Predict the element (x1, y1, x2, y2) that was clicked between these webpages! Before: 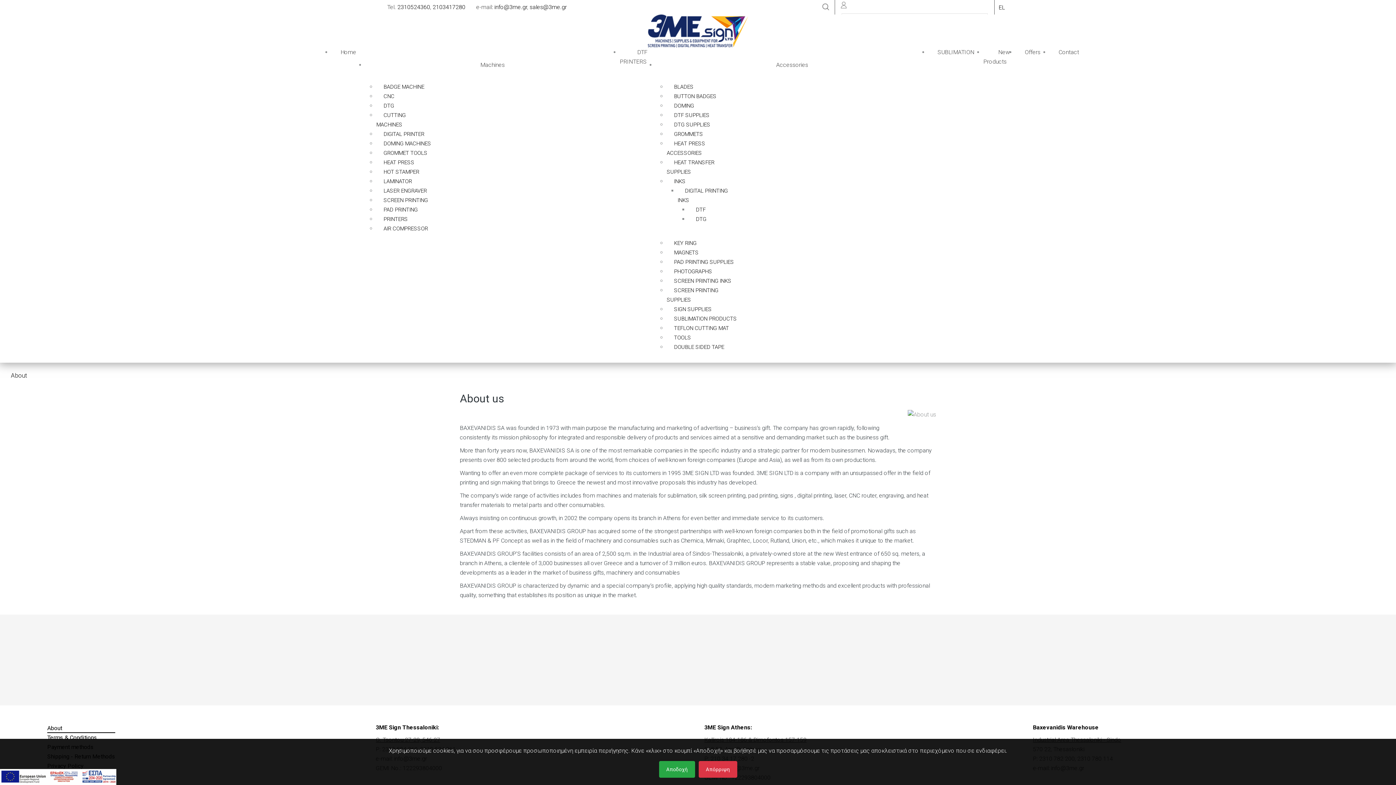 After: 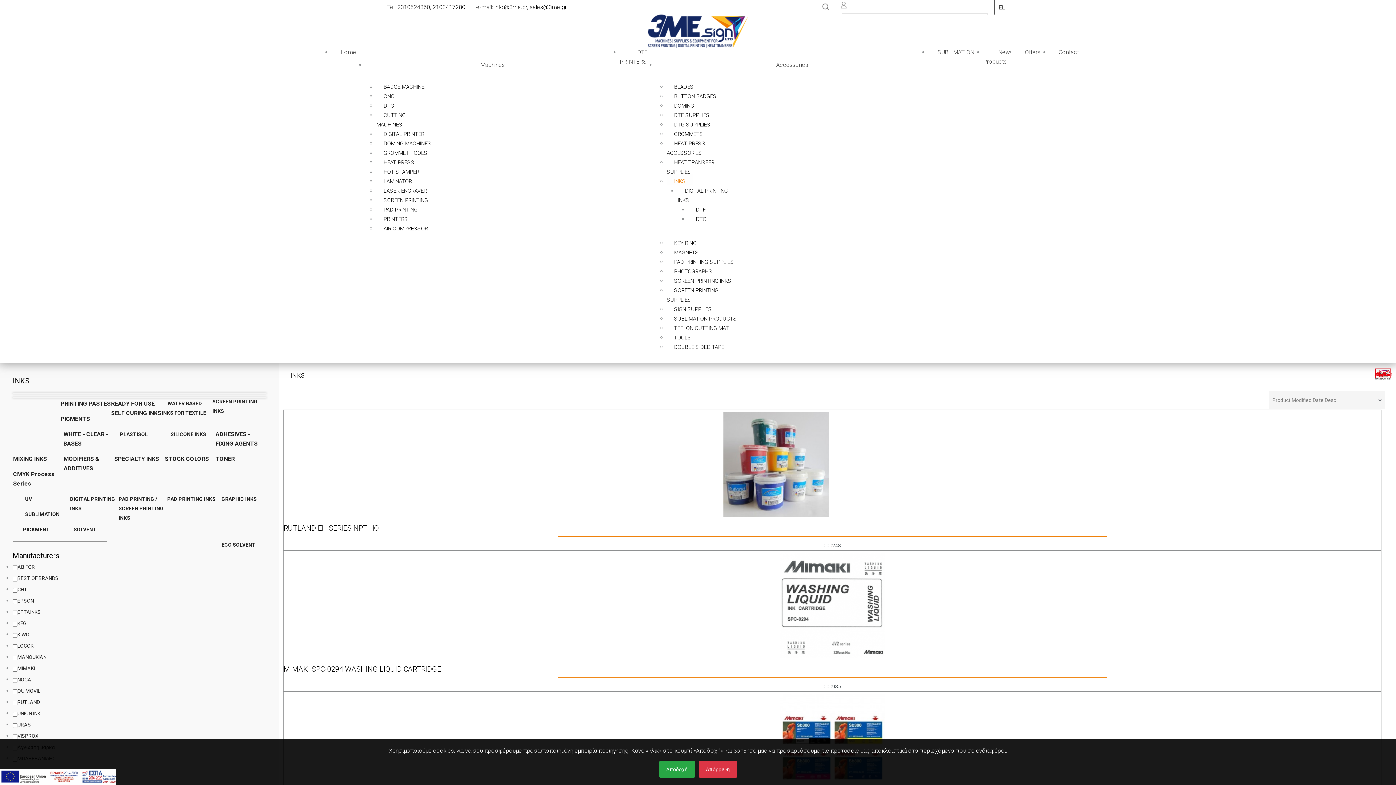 Action: bbox: (666, 174, 693, 184) label: INKS